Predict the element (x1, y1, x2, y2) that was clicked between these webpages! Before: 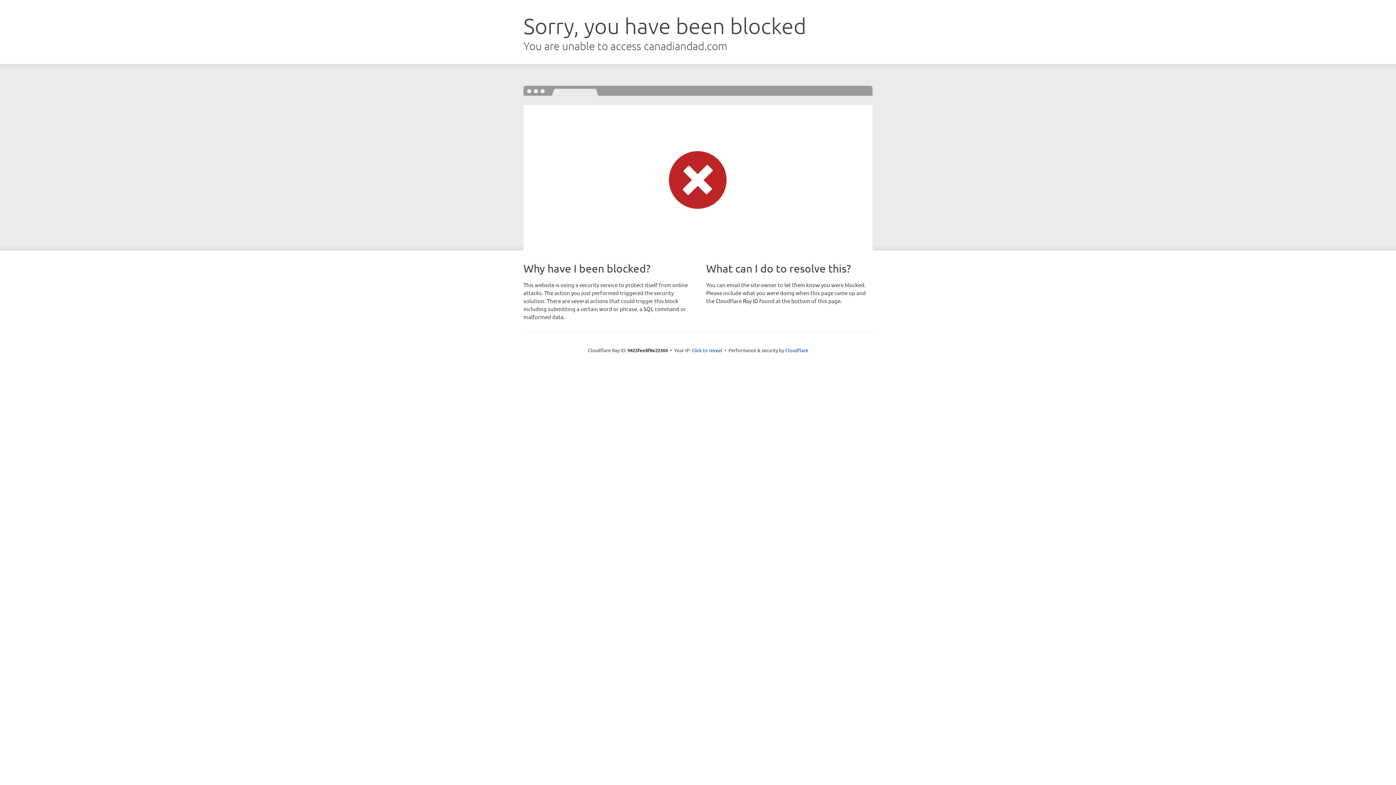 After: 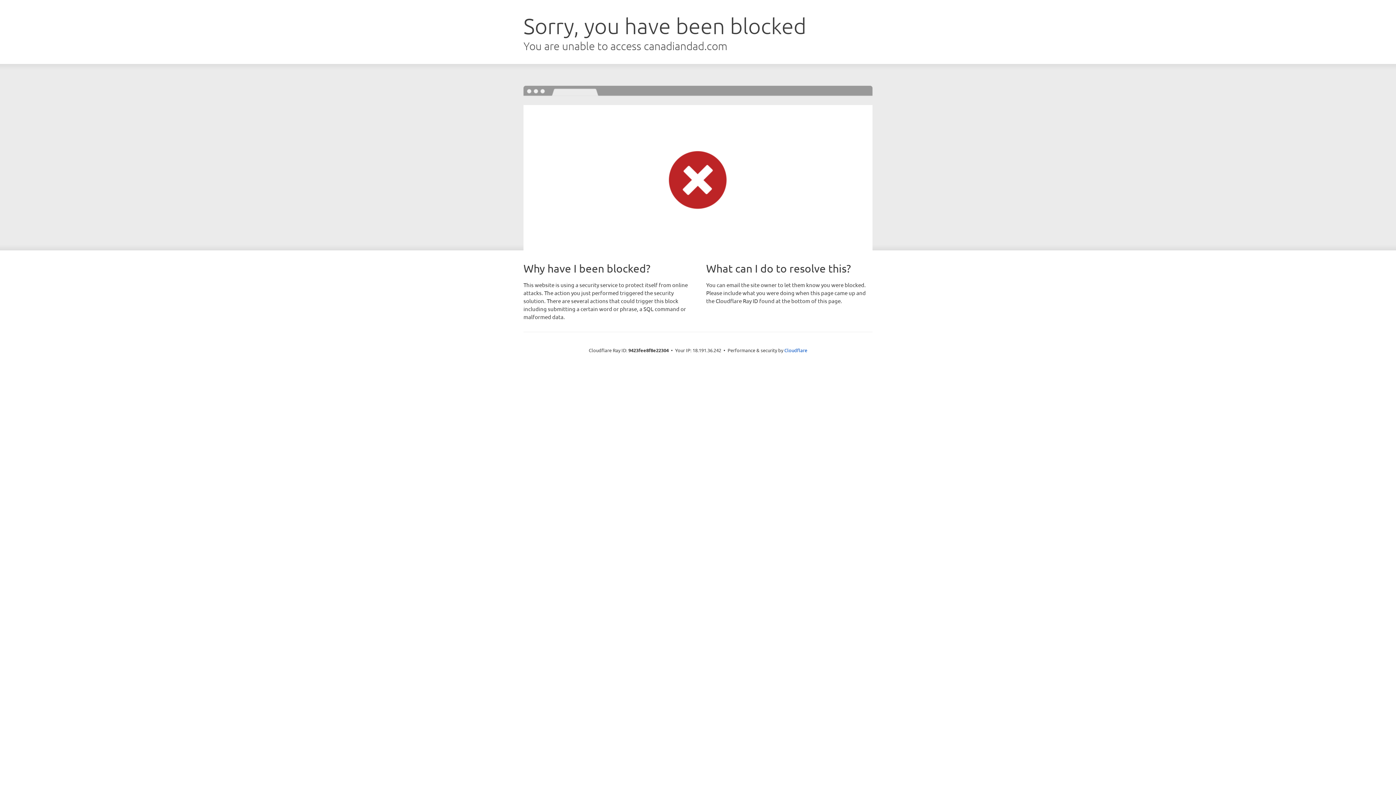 Action: label: Click to reveal bbox: (691, 346, 722, 353)